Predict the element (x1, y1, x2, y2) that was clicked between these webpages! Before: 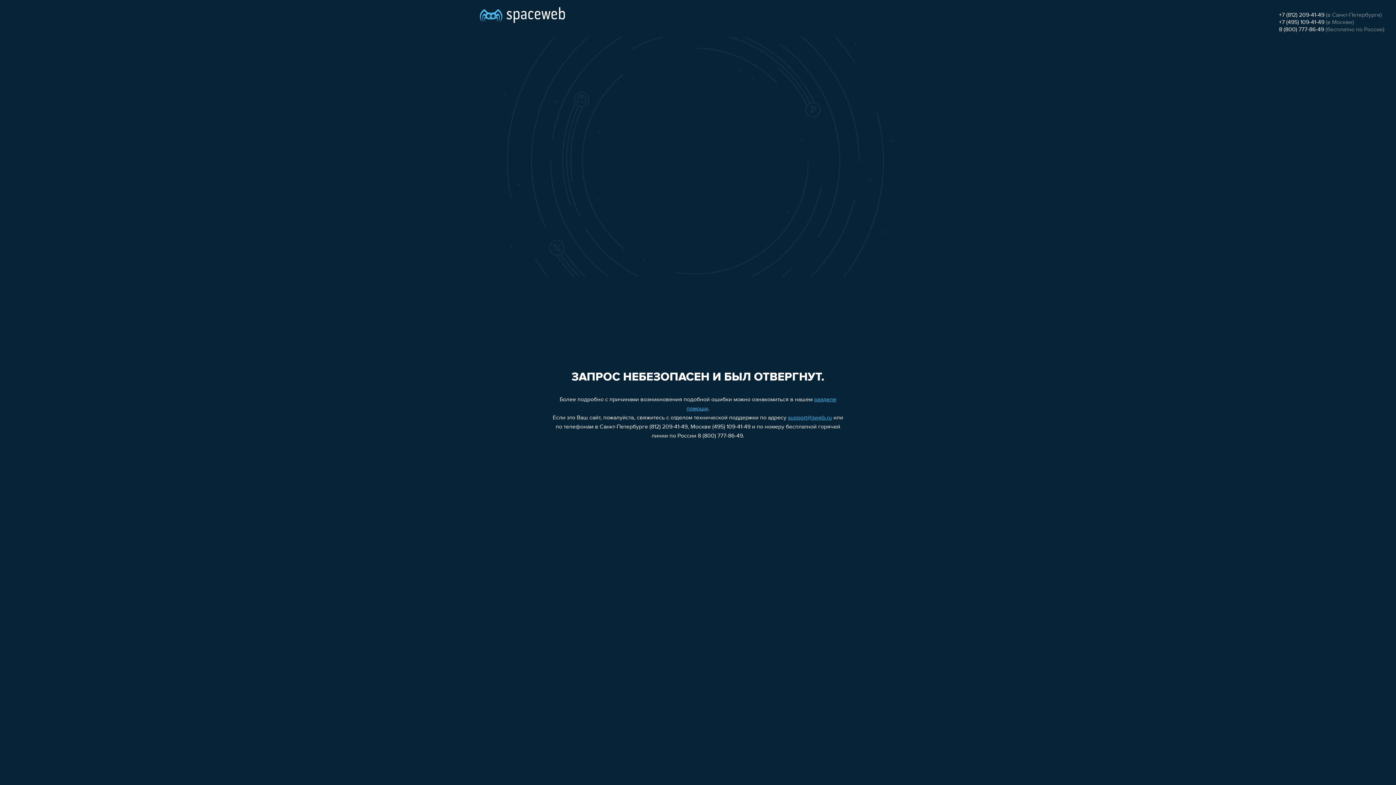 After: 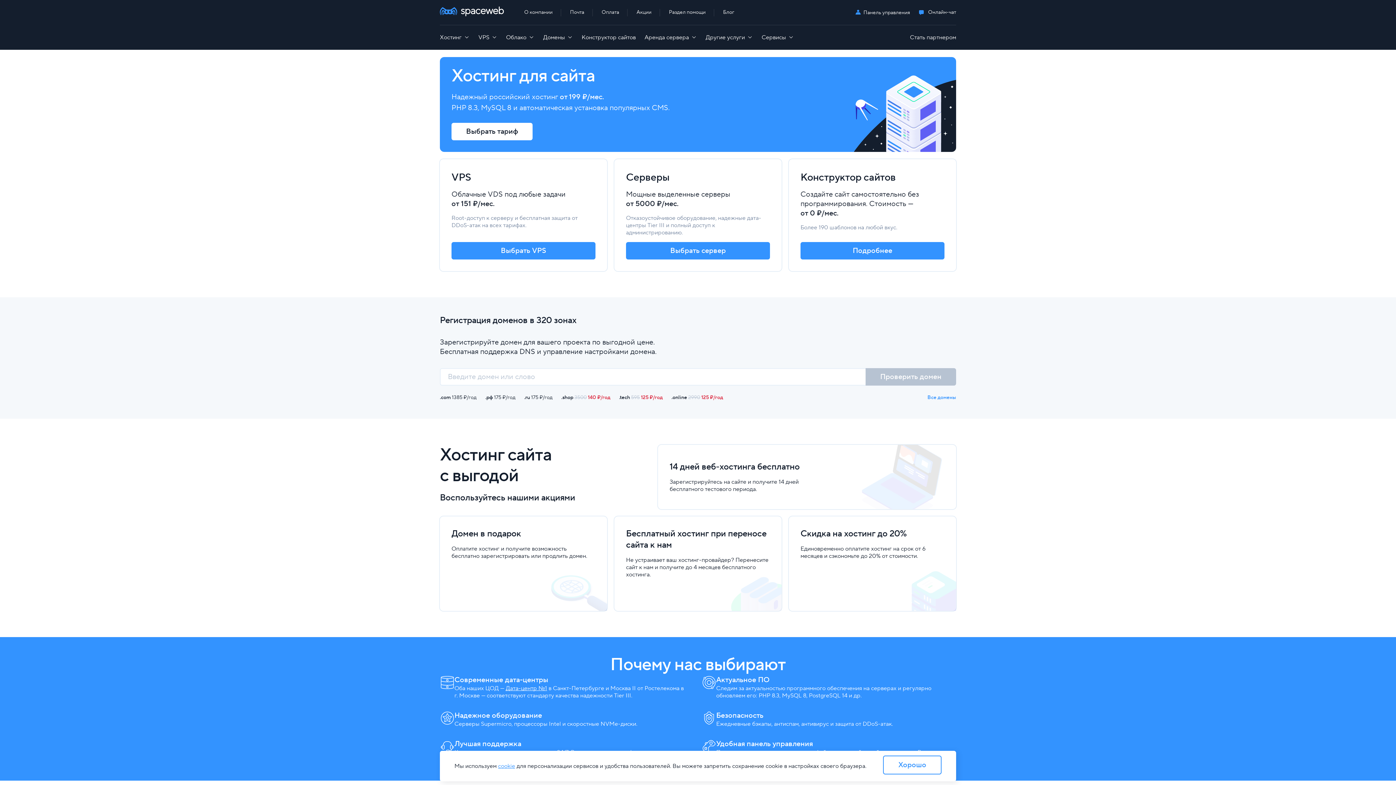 Action: bbox: (480, 0, 565, 25)